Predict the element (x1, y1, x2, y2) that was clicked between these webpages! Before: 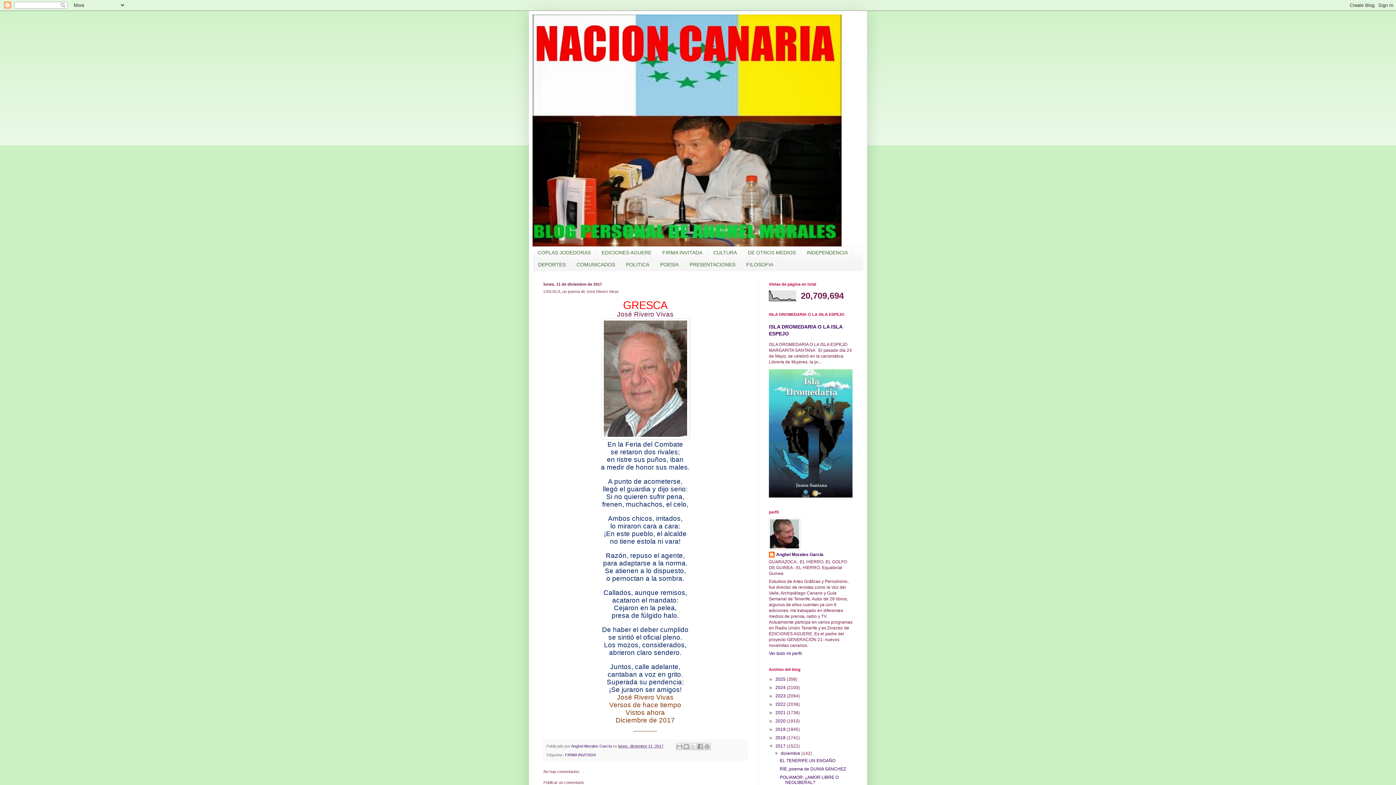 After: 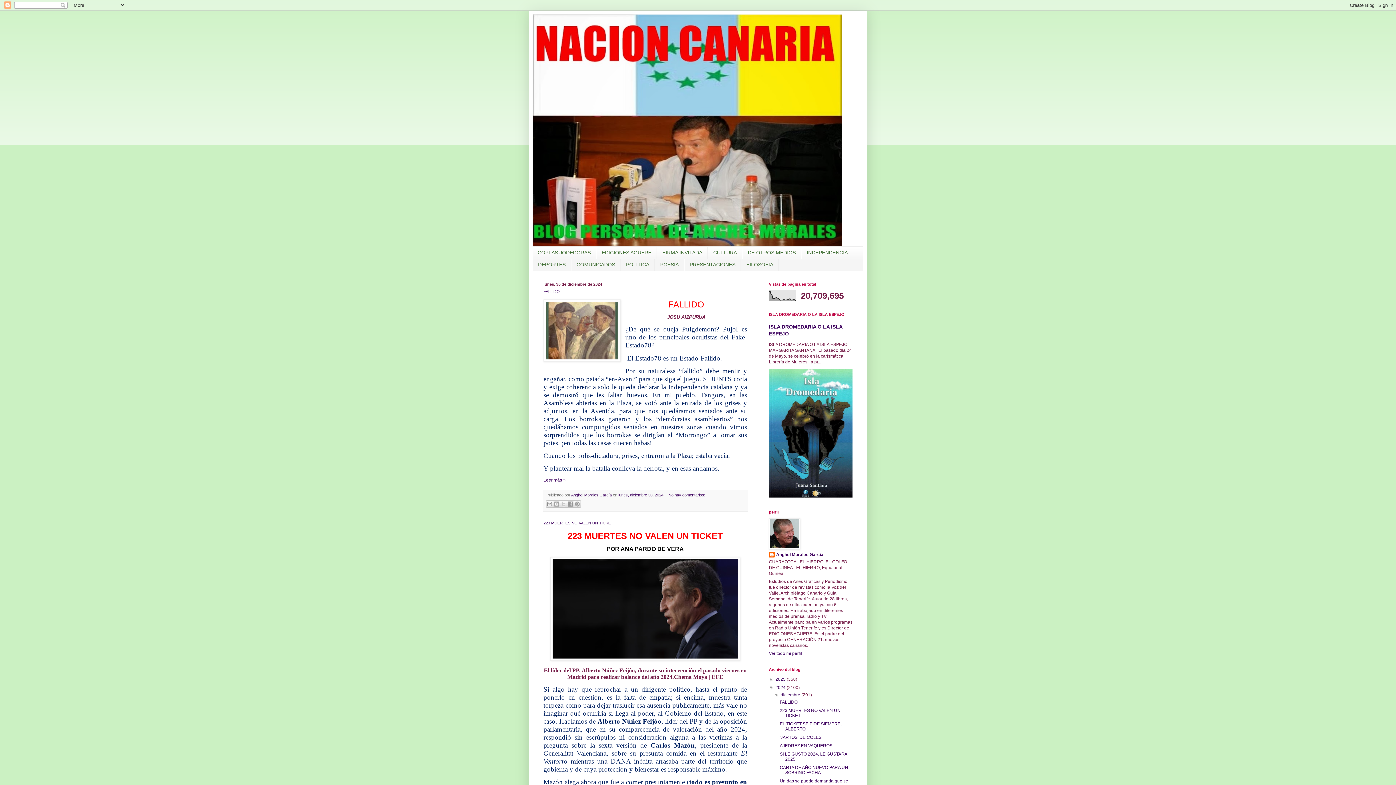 Action: bbox: (775, 685, 786, 690) label: 2024 